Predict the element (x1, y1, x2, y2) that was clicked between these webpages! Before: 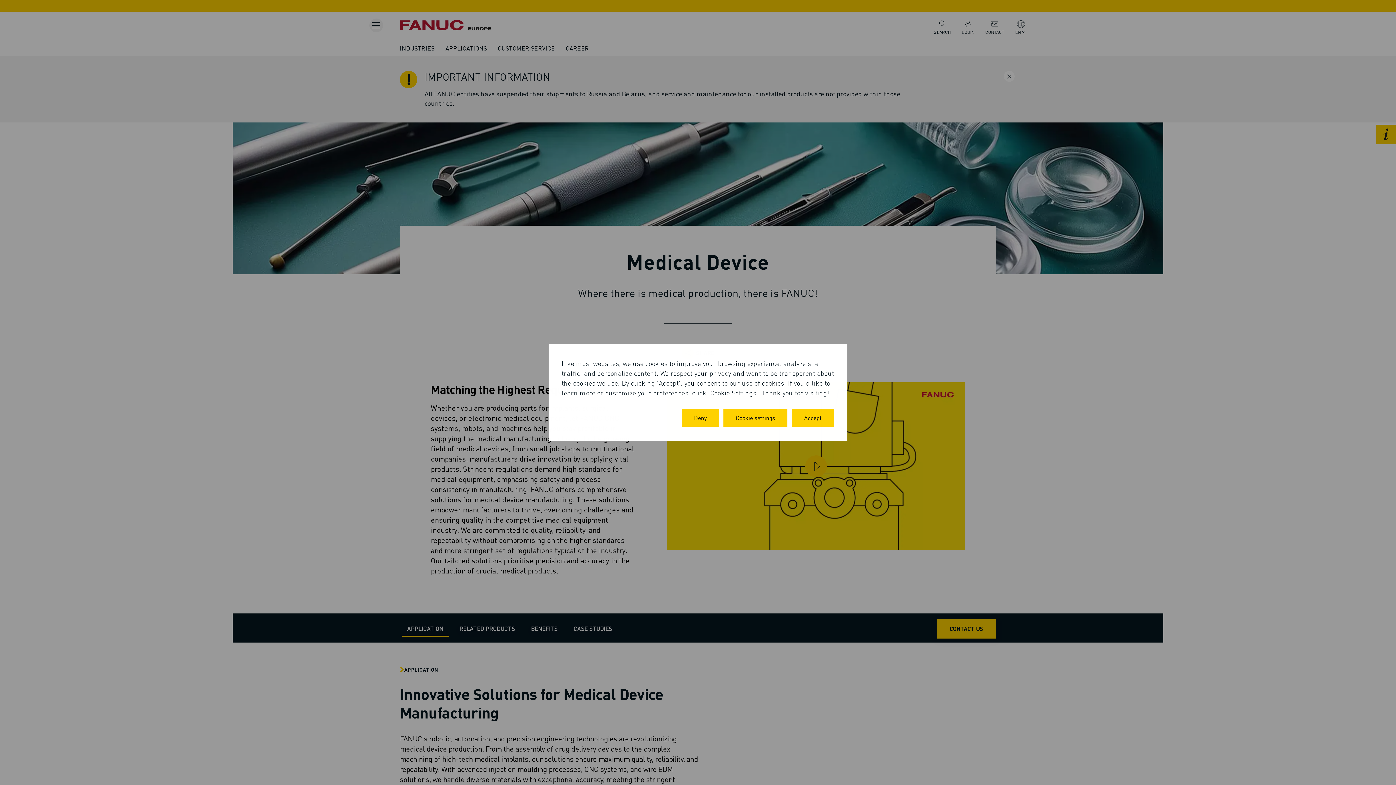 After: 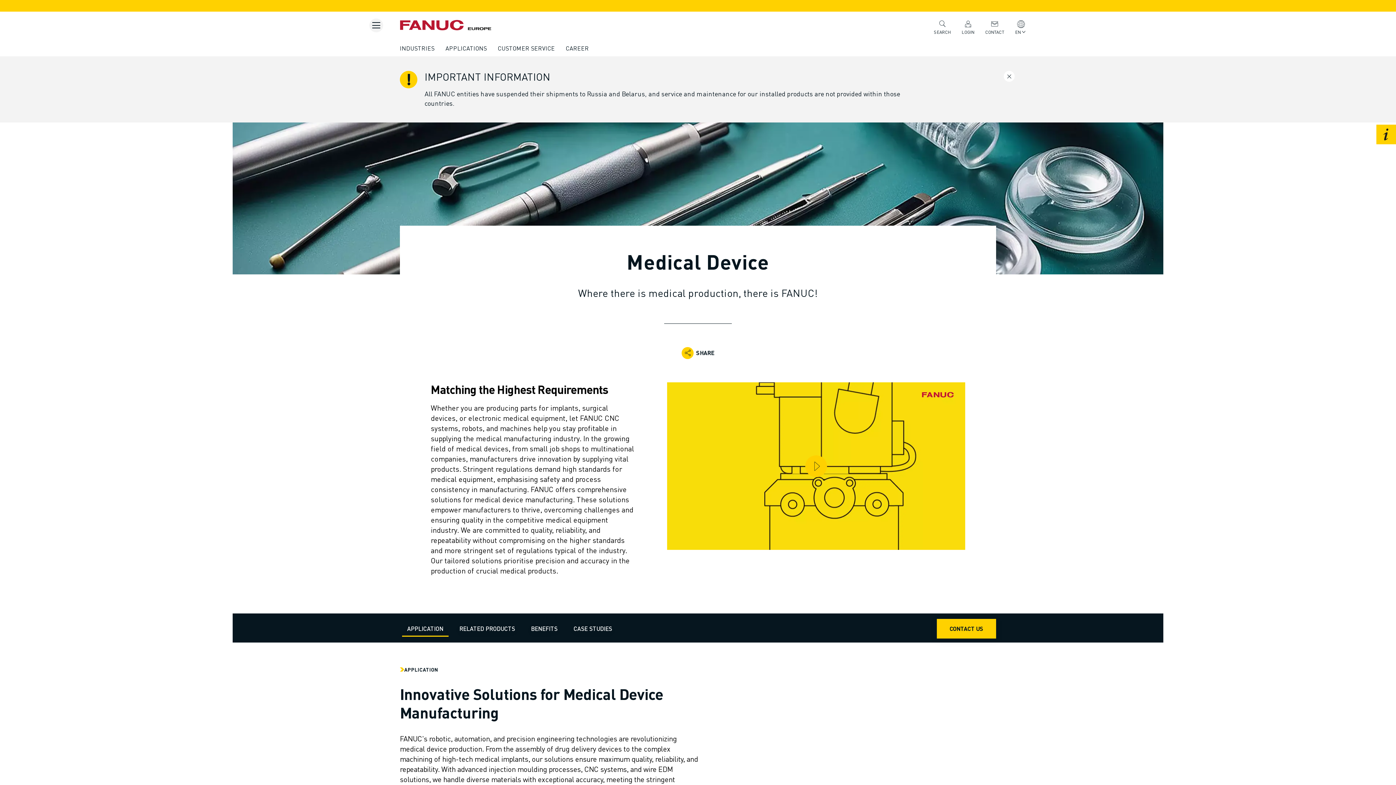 Action: bbox: (681, 409, 719, 426) label: Deny